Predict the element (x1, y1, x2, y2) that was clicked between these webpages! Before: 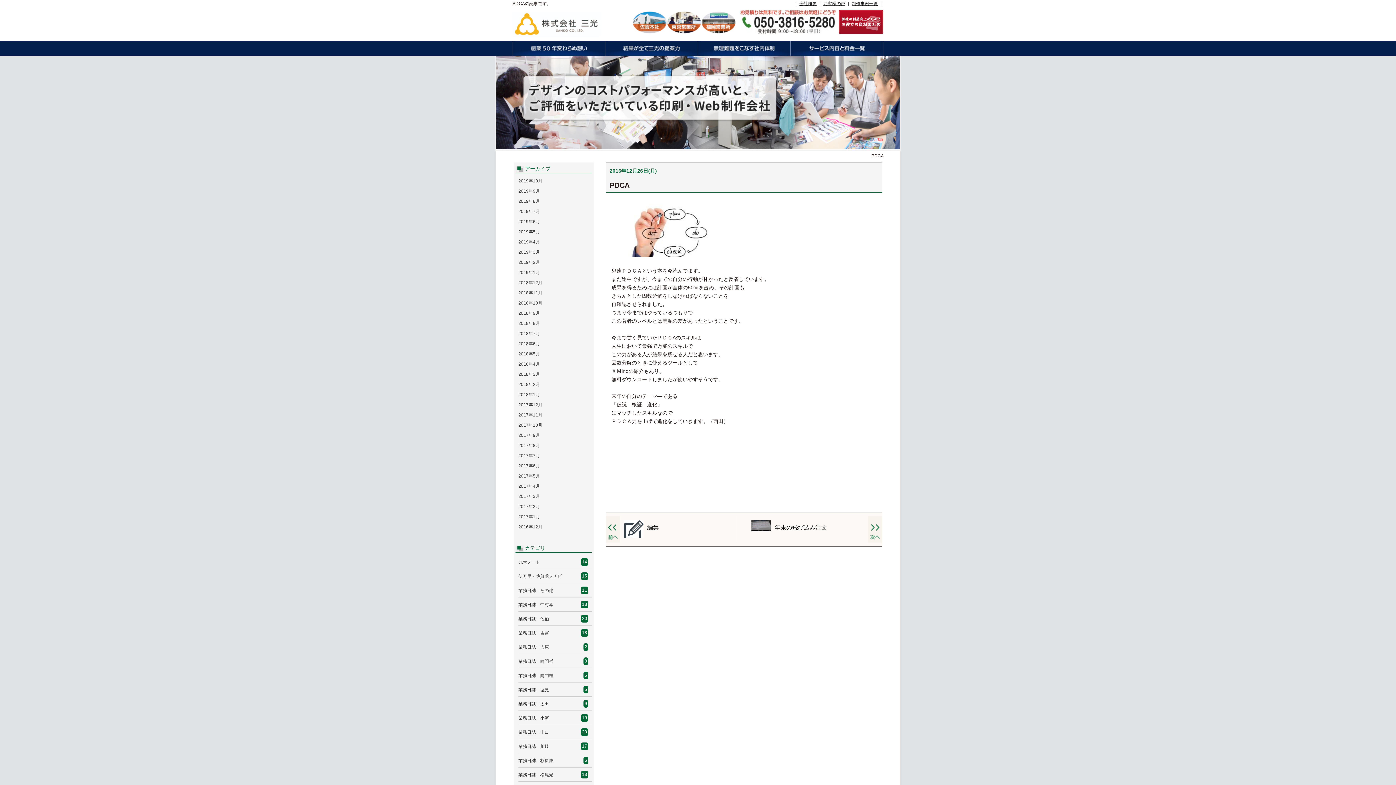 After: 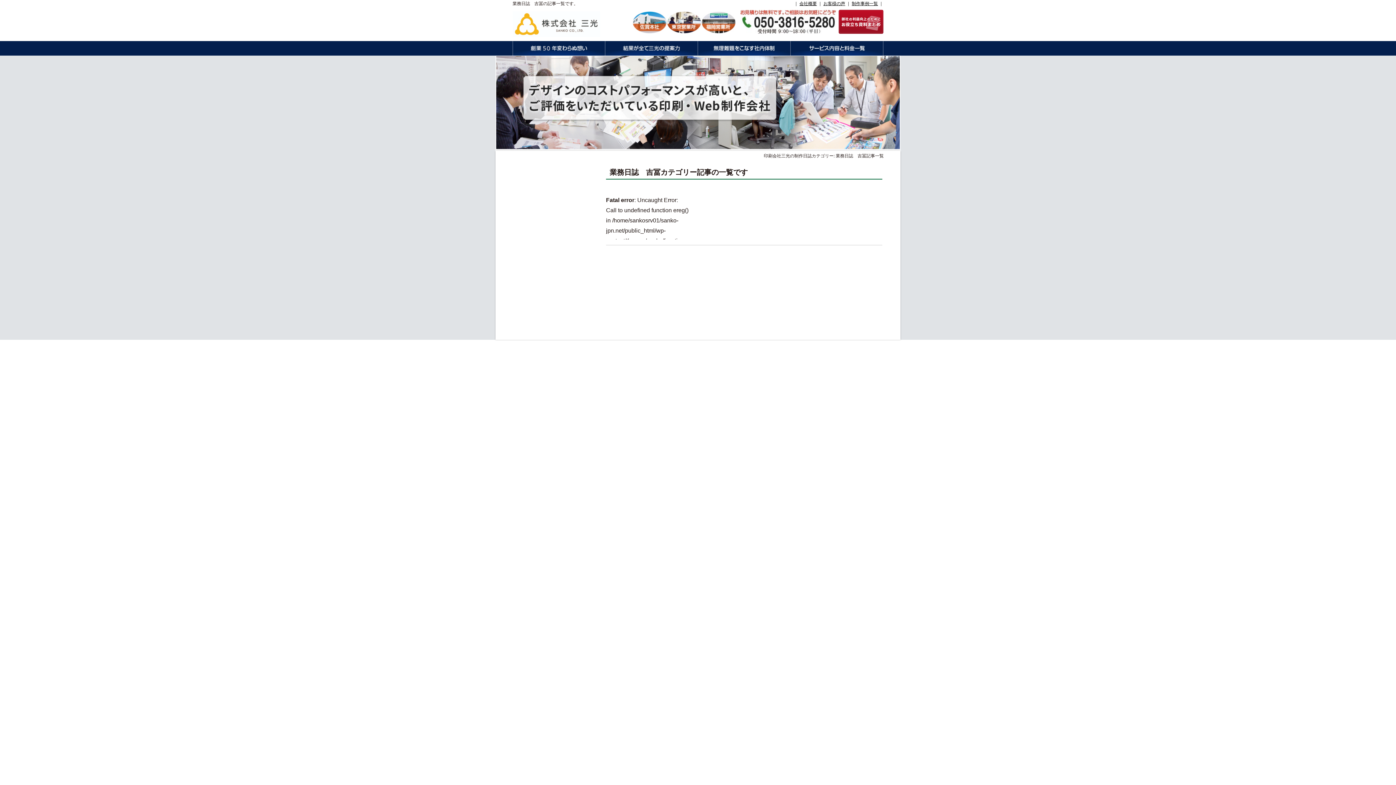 Action: bbox: (518, 630, 549, 636) label: 業務日誌　吉冨
18